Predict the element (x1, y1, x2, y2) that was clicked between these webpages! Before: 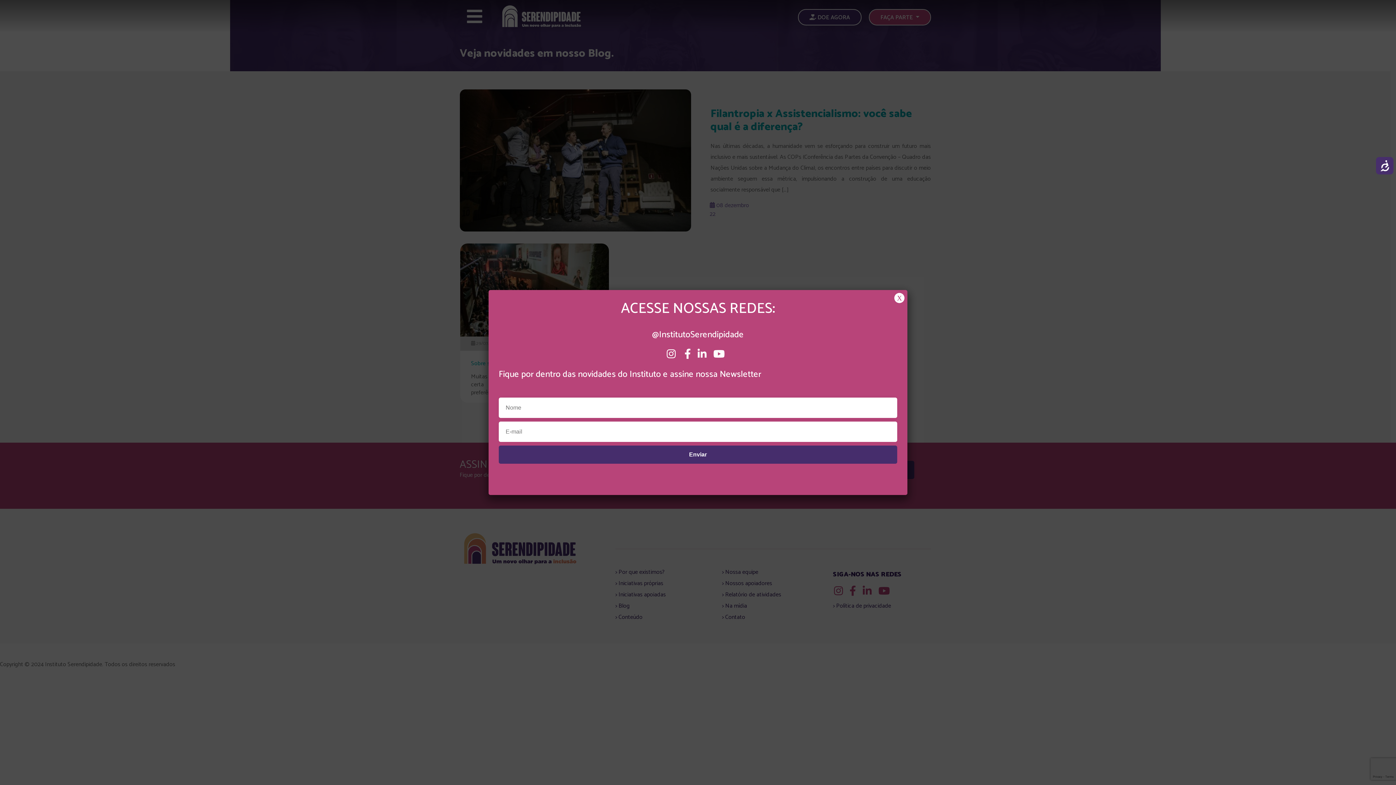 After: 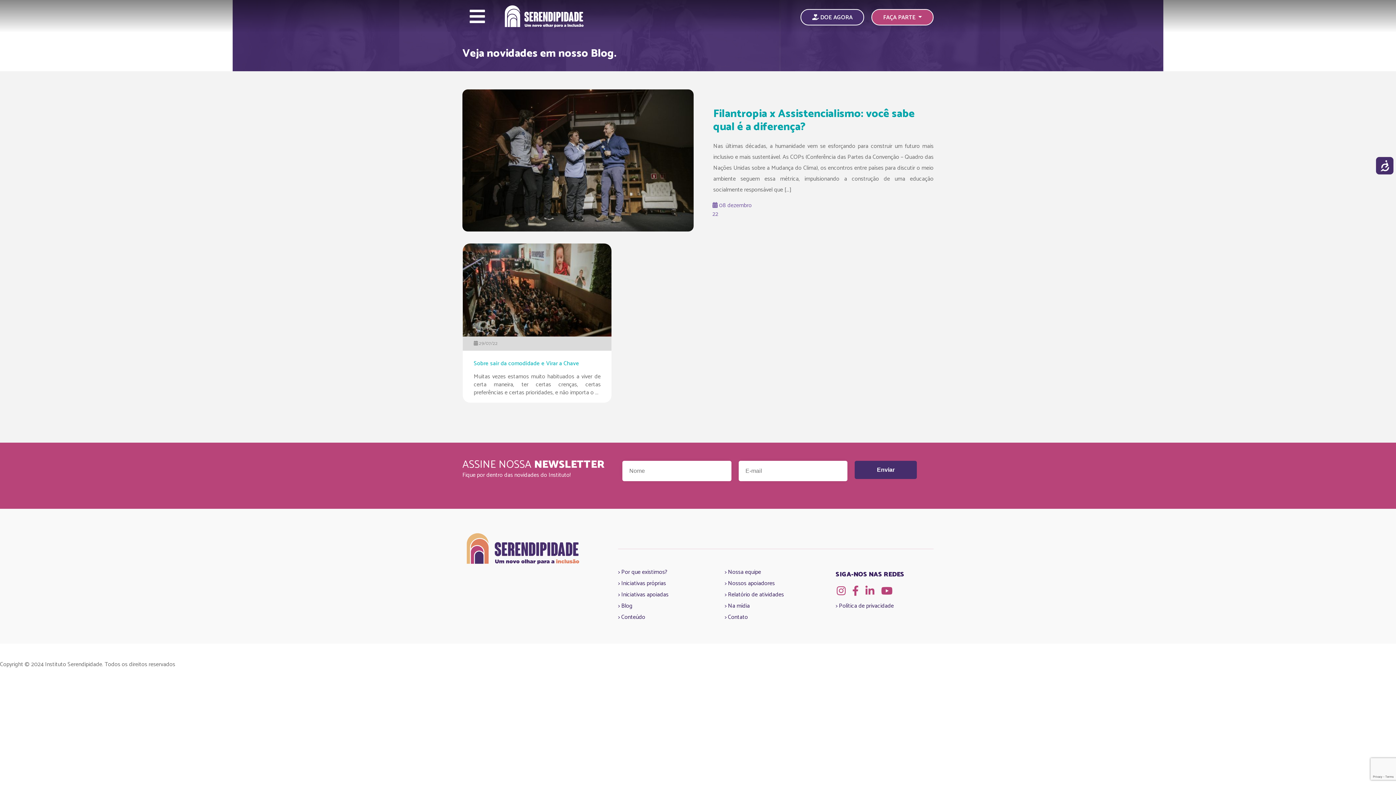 Action: label: Close bbox: (894, 293, 904, 303)